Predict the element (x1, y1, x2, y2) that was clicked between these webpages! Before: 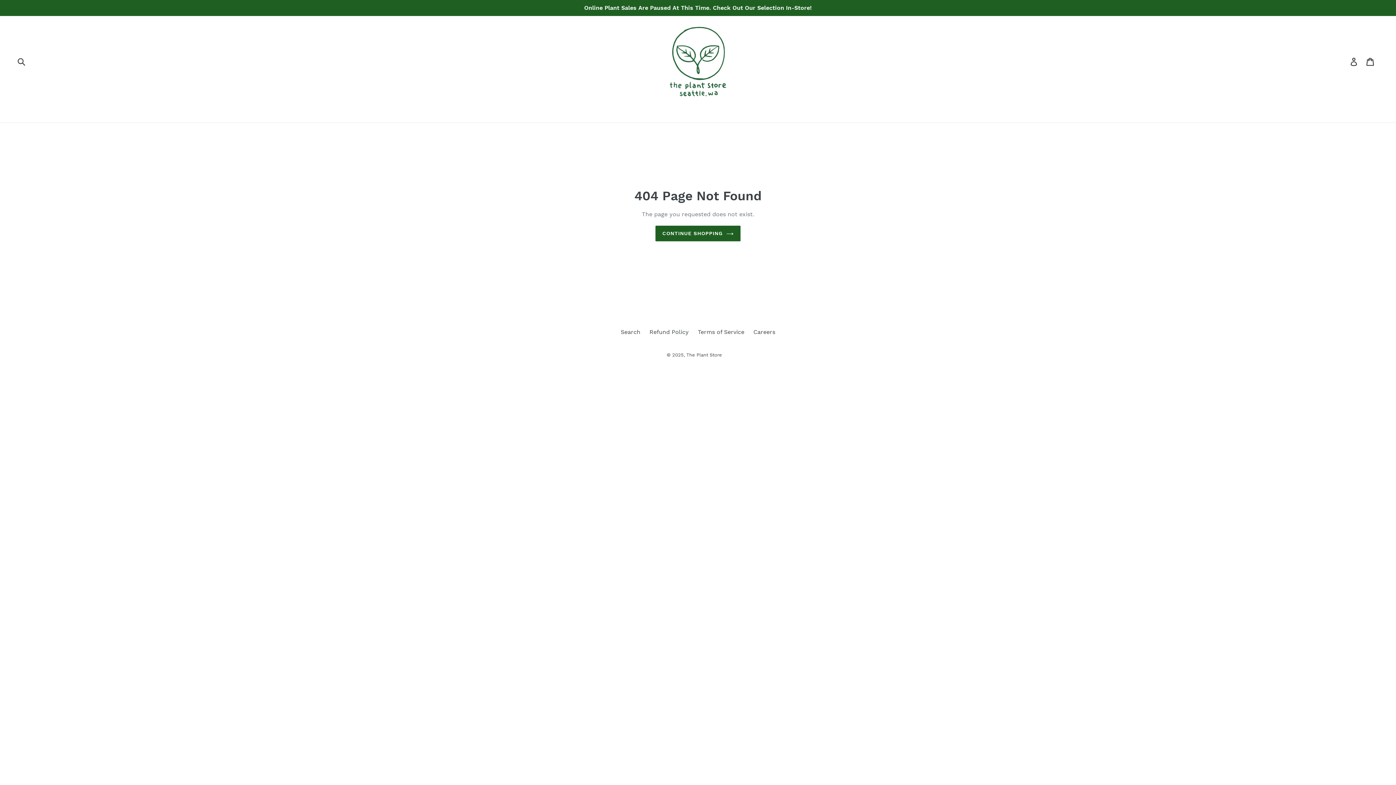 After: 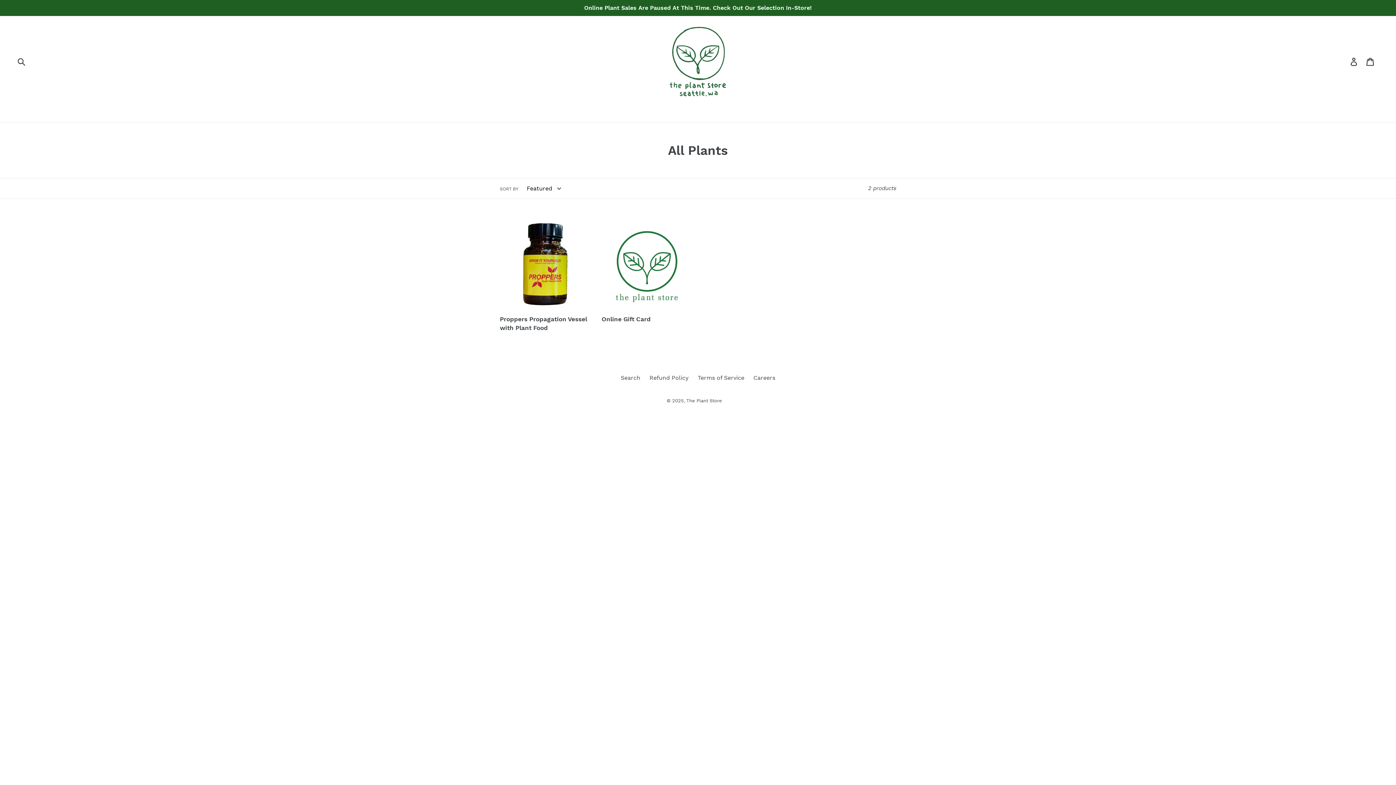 Action: bbox: (0, 0, 1396, 16) label: Online Plant Sales Are Paused At This Time. Check Out Our Selection In-Store!